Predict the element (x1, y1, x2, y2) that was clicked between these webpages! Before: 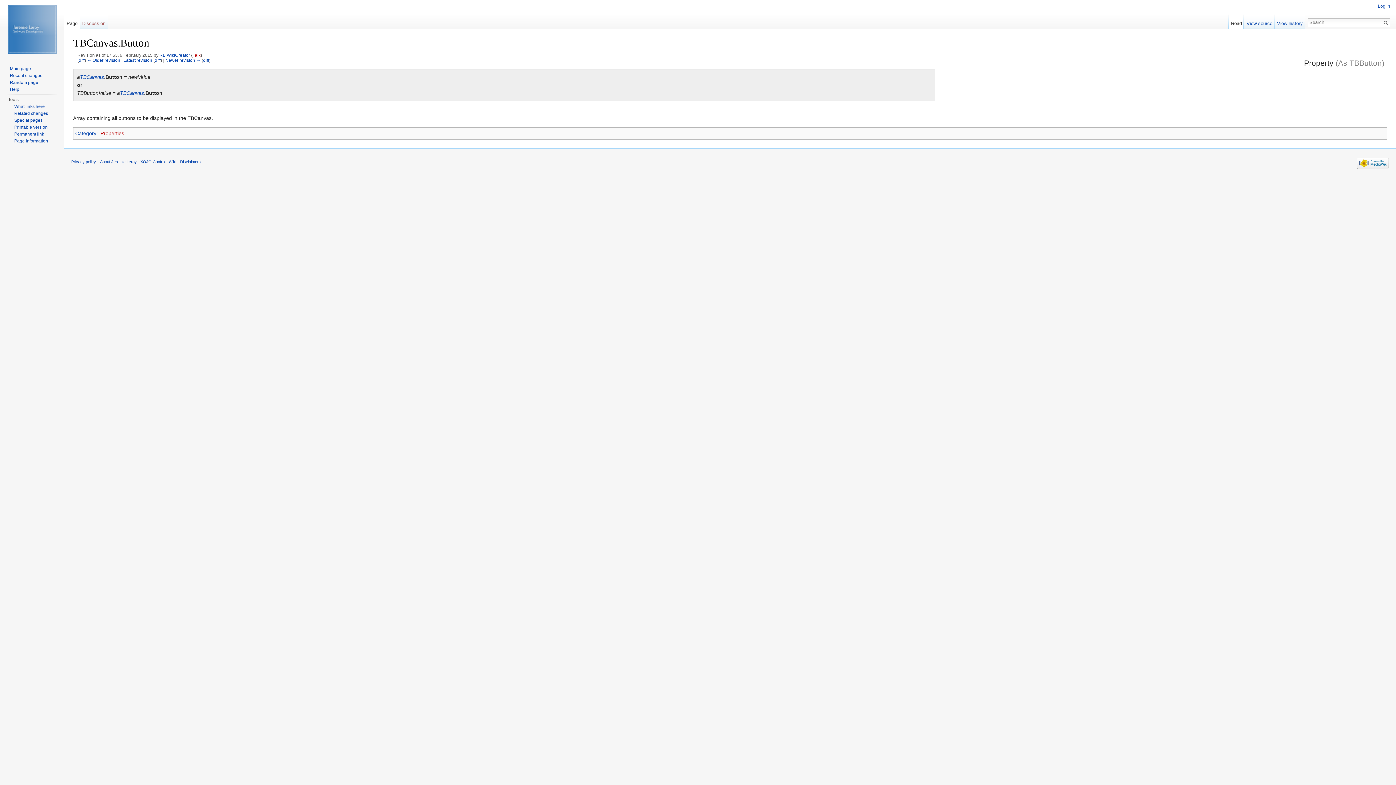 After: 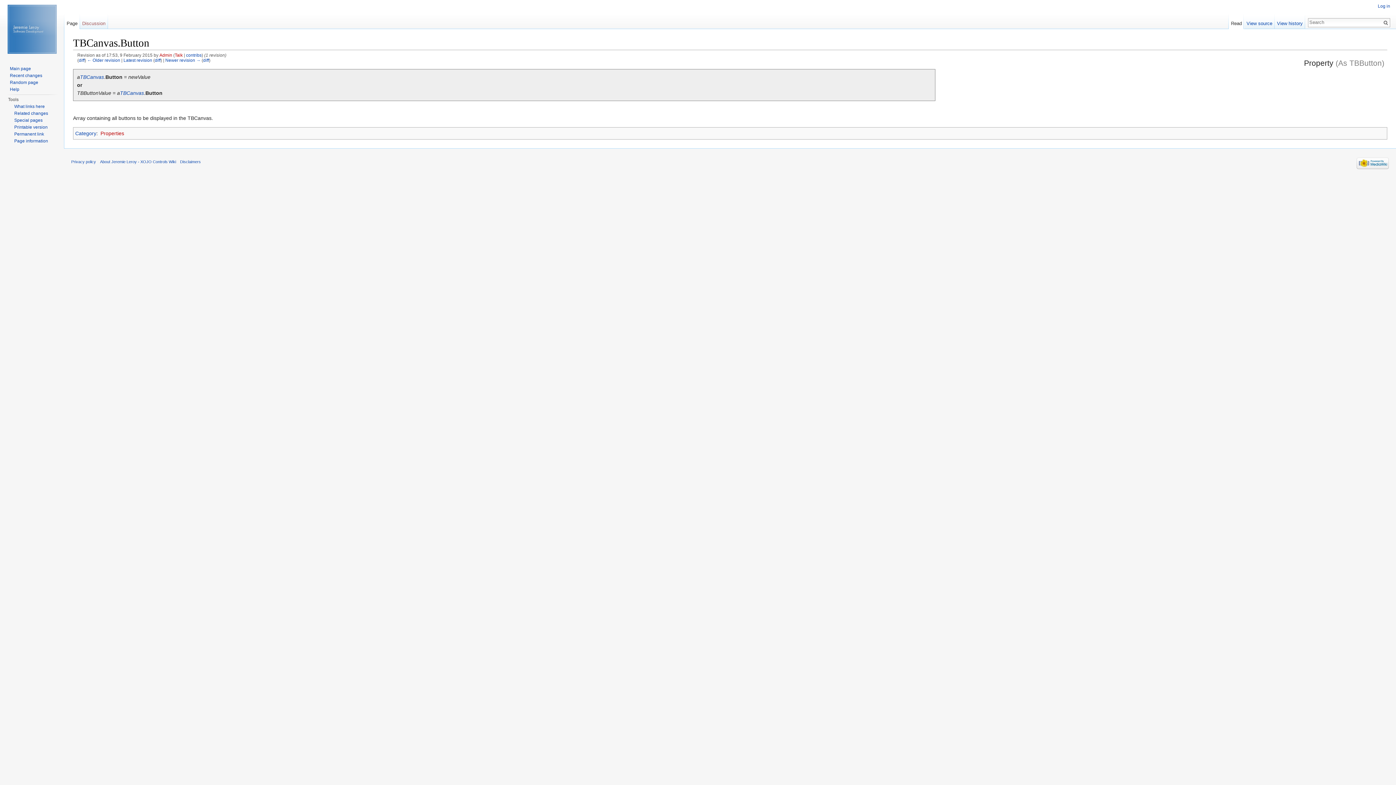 Action: bbox: (87, 57, 120, 62) label: ← Older revision